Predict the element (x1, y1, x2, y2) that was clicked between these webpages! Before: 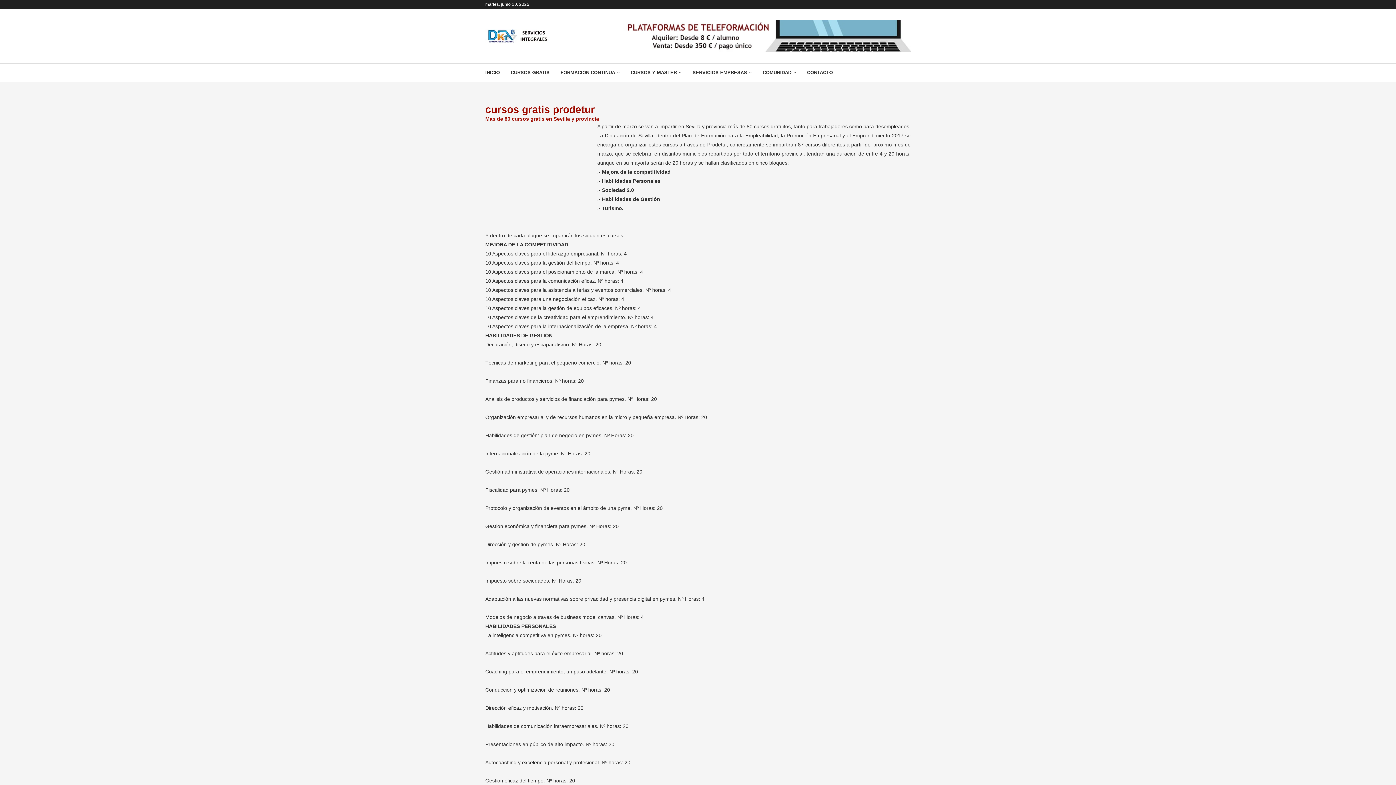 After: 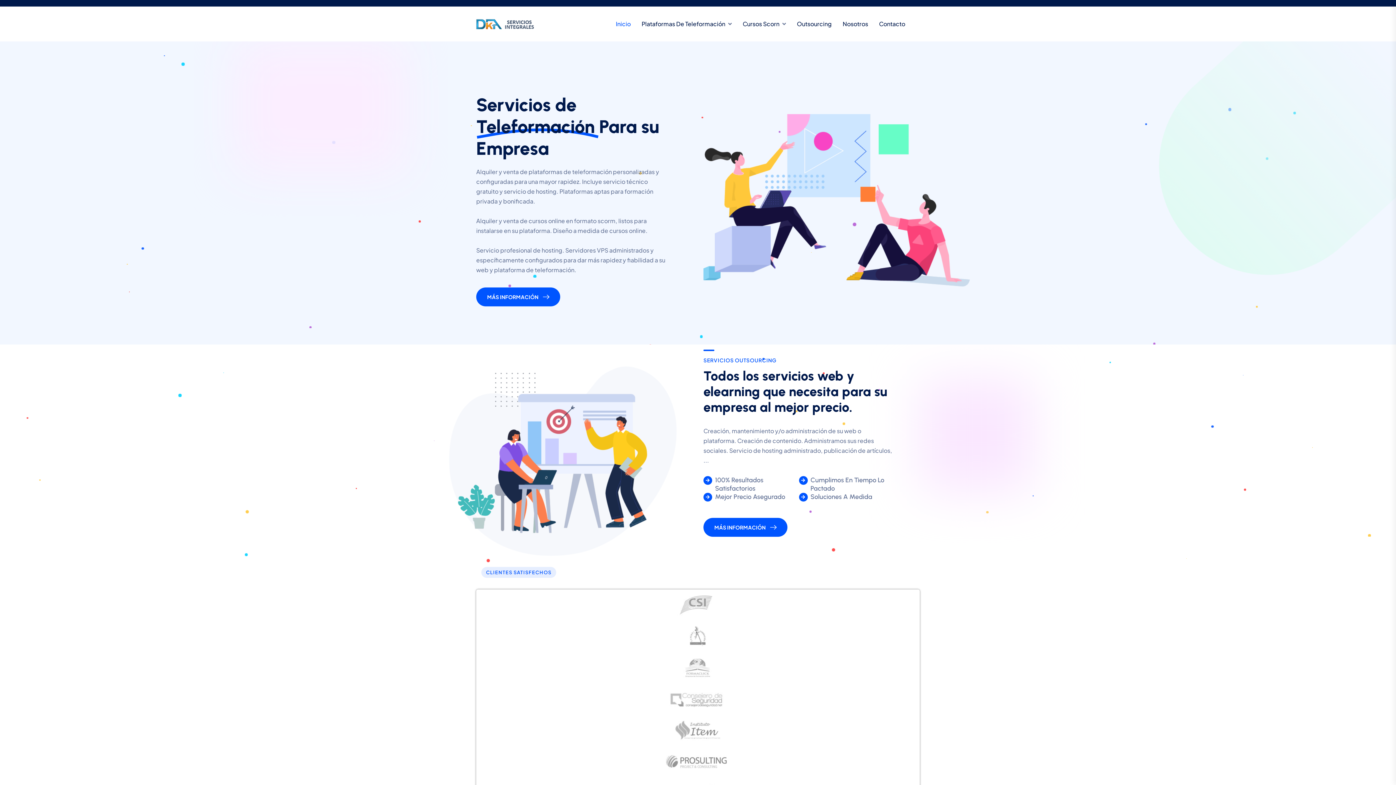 Action: bbox: (623, 19, 910, 25)